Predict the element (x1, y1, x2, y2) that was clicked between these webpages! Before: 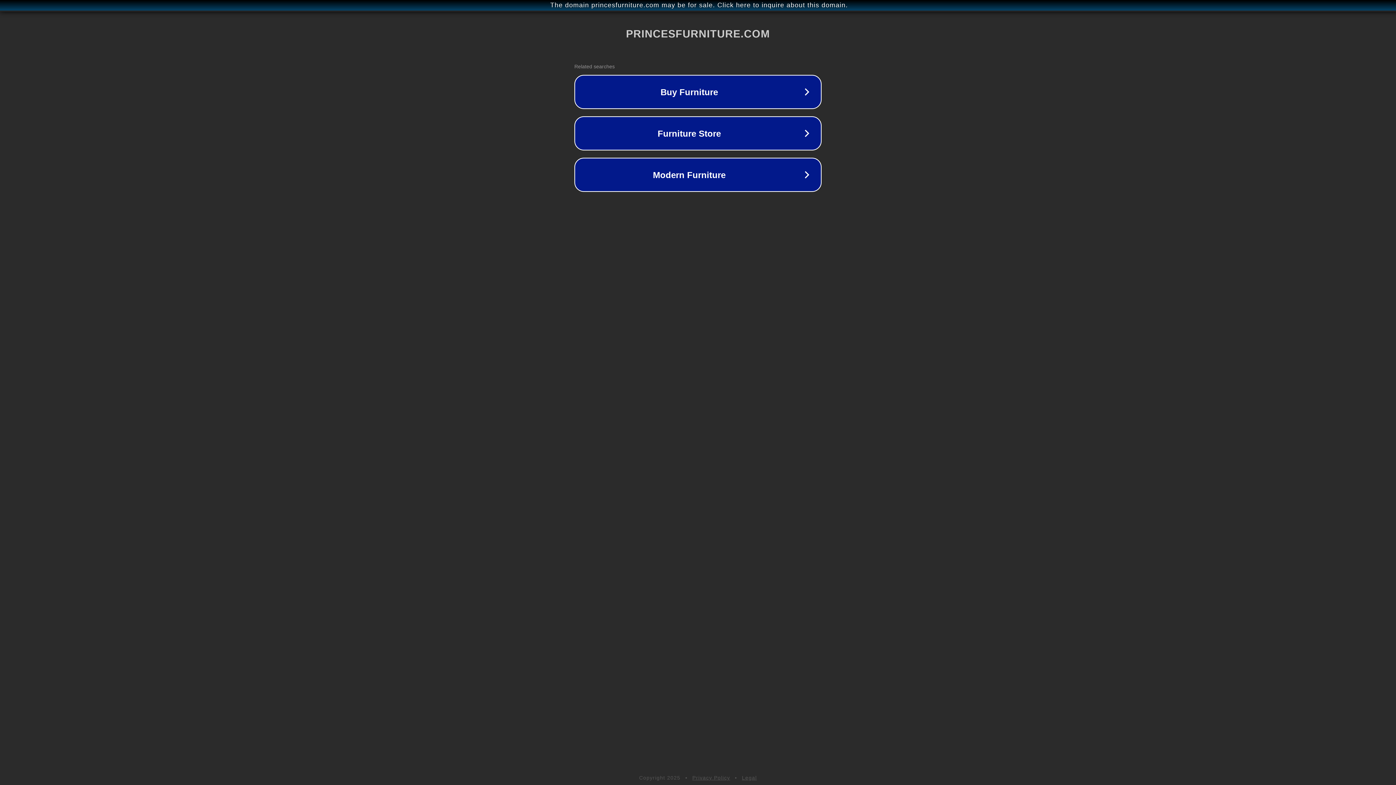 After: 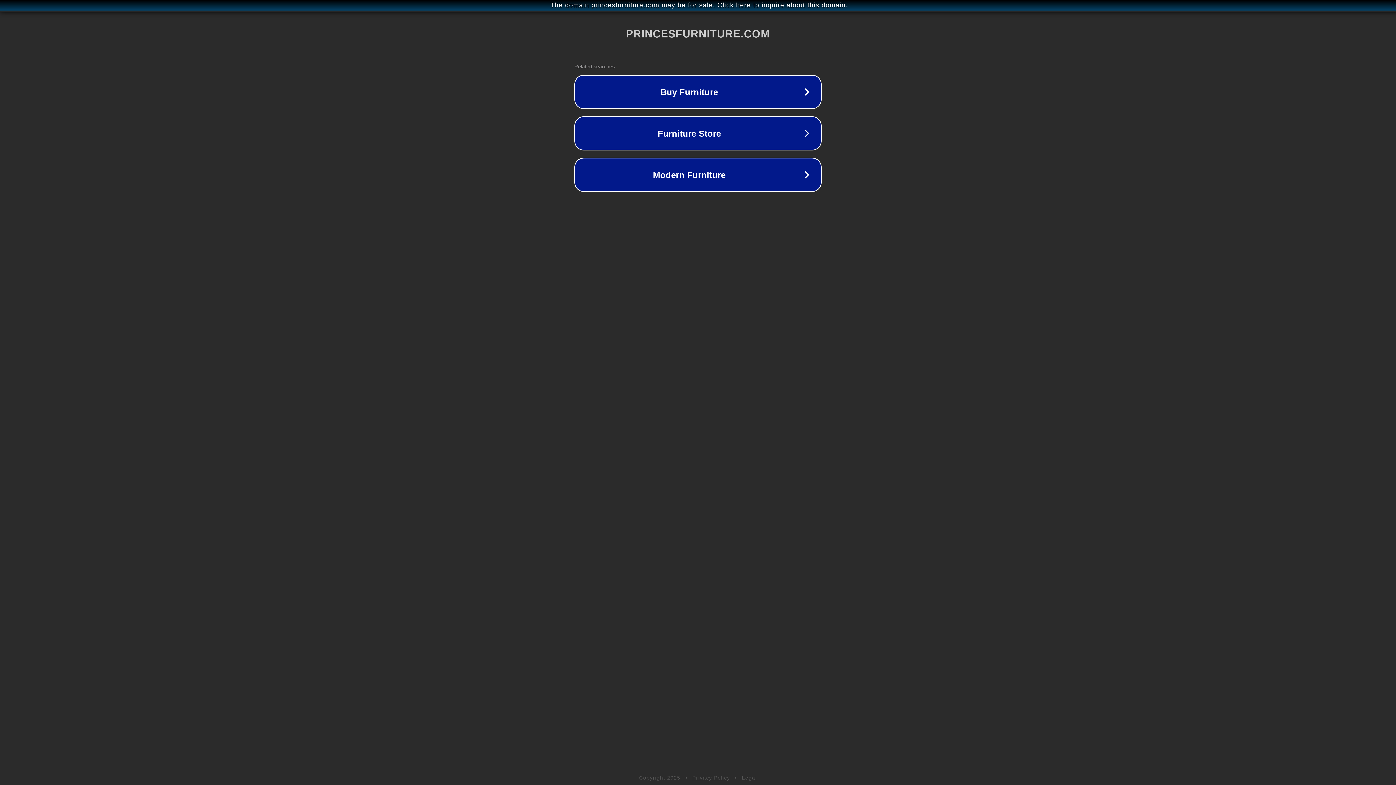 Action: label: Privacy Policy bbox: (692, 775, 730, 781)